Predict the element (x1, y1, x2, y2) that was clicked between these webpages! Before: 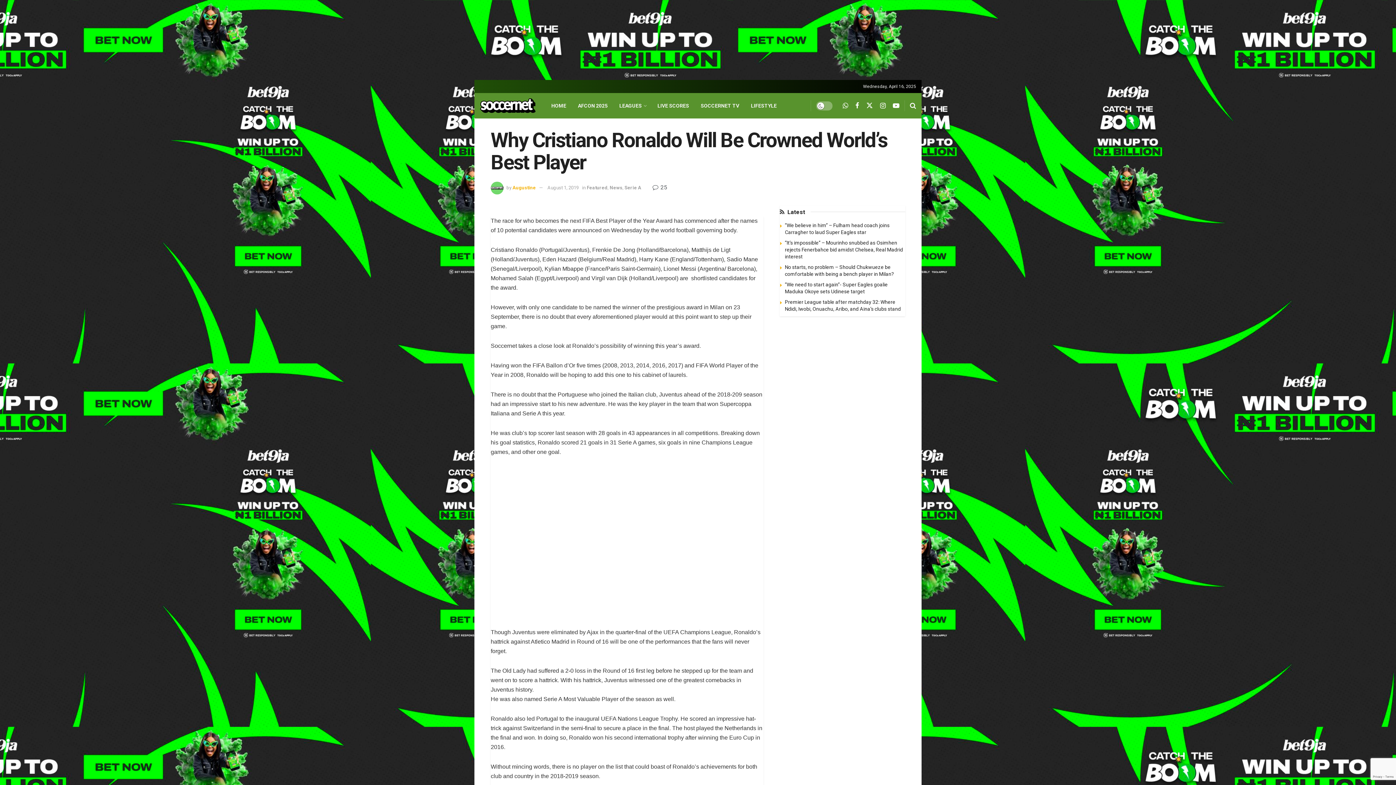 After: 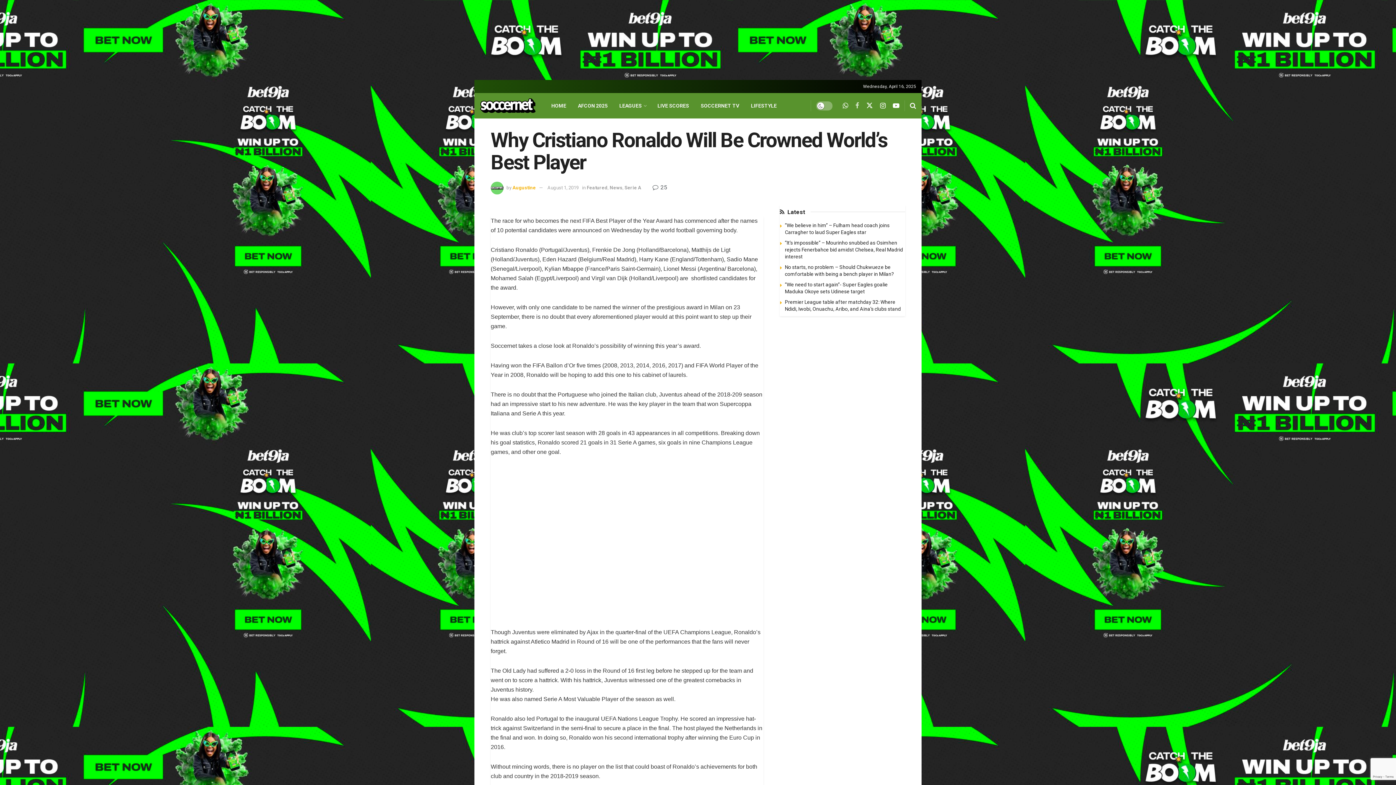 Action: label: Find us on Facebook bbox: (855, 101, 859, 110)